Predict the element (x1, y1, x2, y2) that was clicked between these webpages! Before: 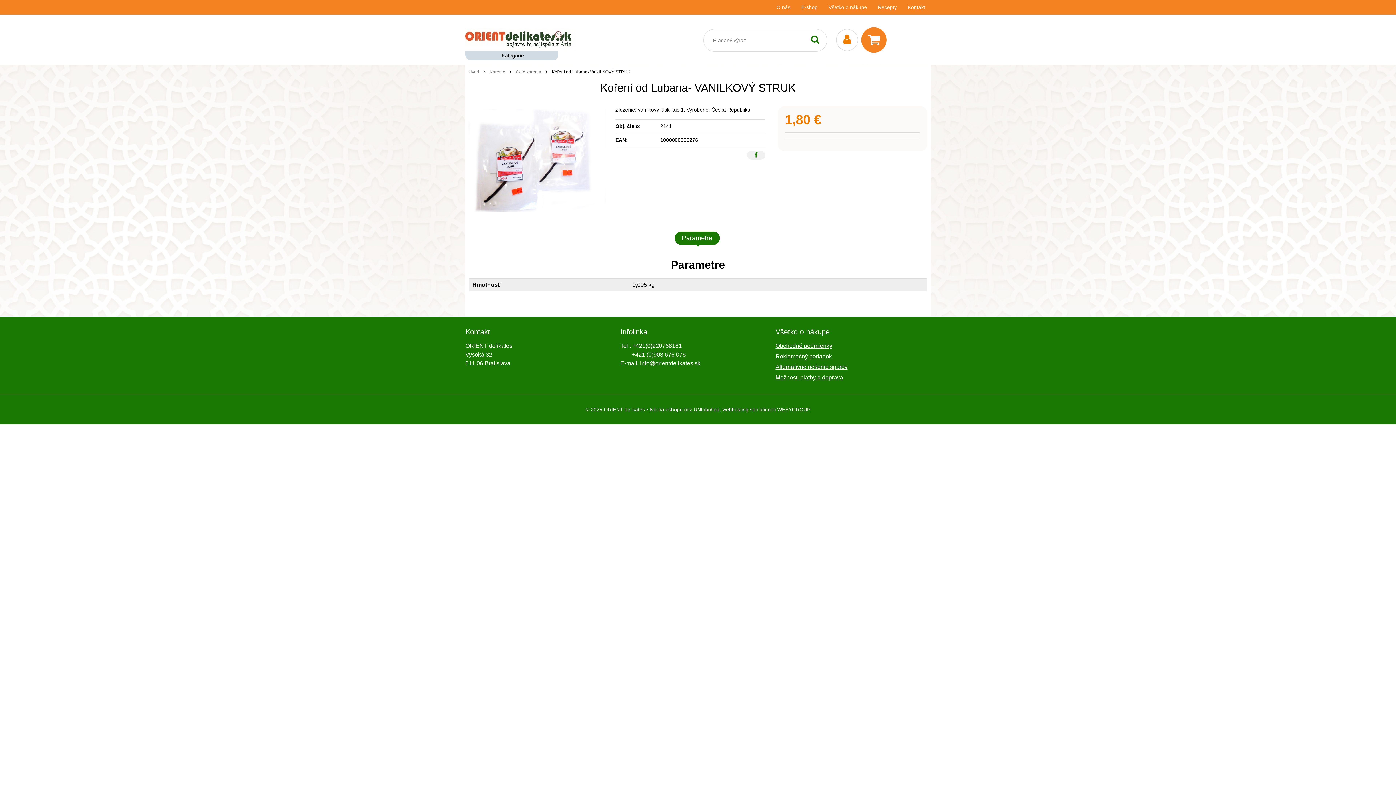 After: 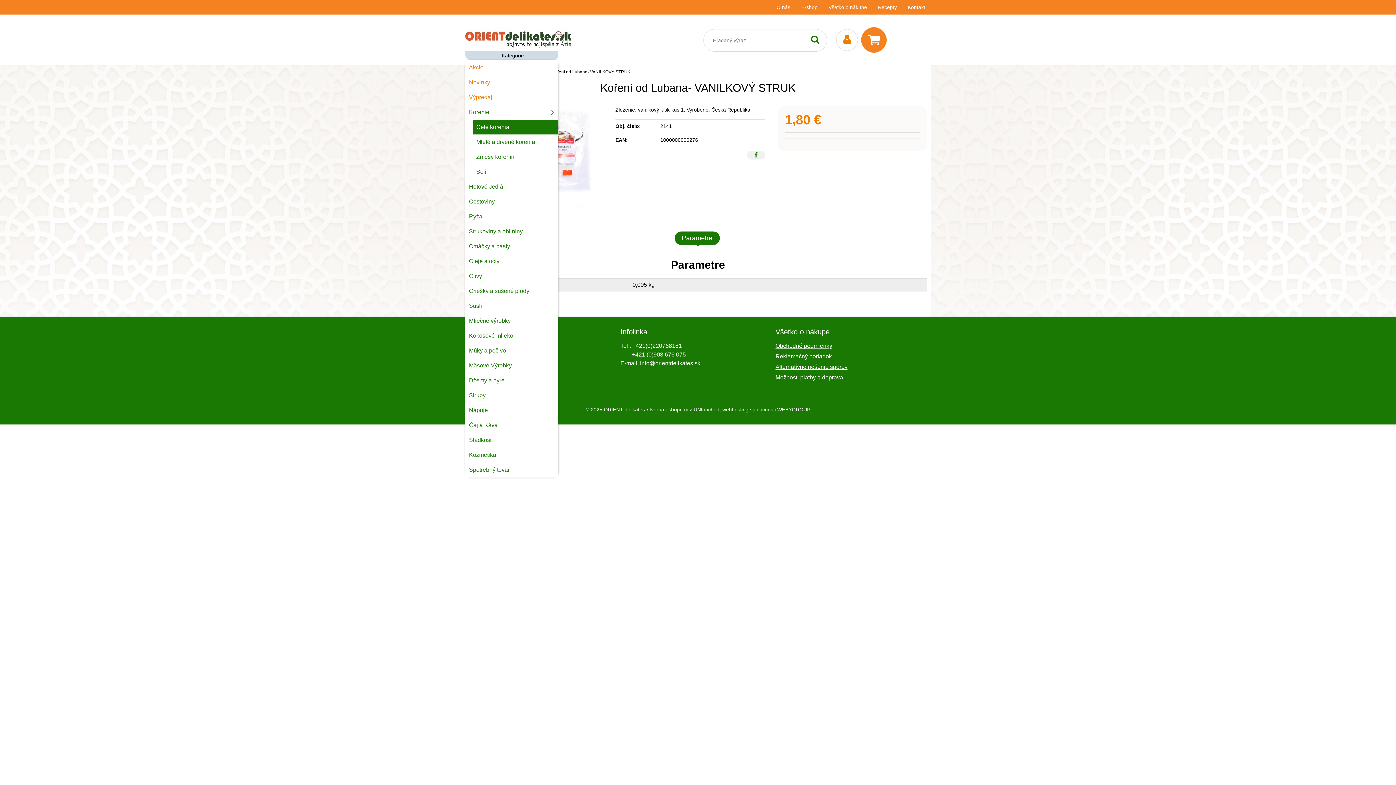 Action: bbox: (469, 52, 556, 58) label: Kategórie